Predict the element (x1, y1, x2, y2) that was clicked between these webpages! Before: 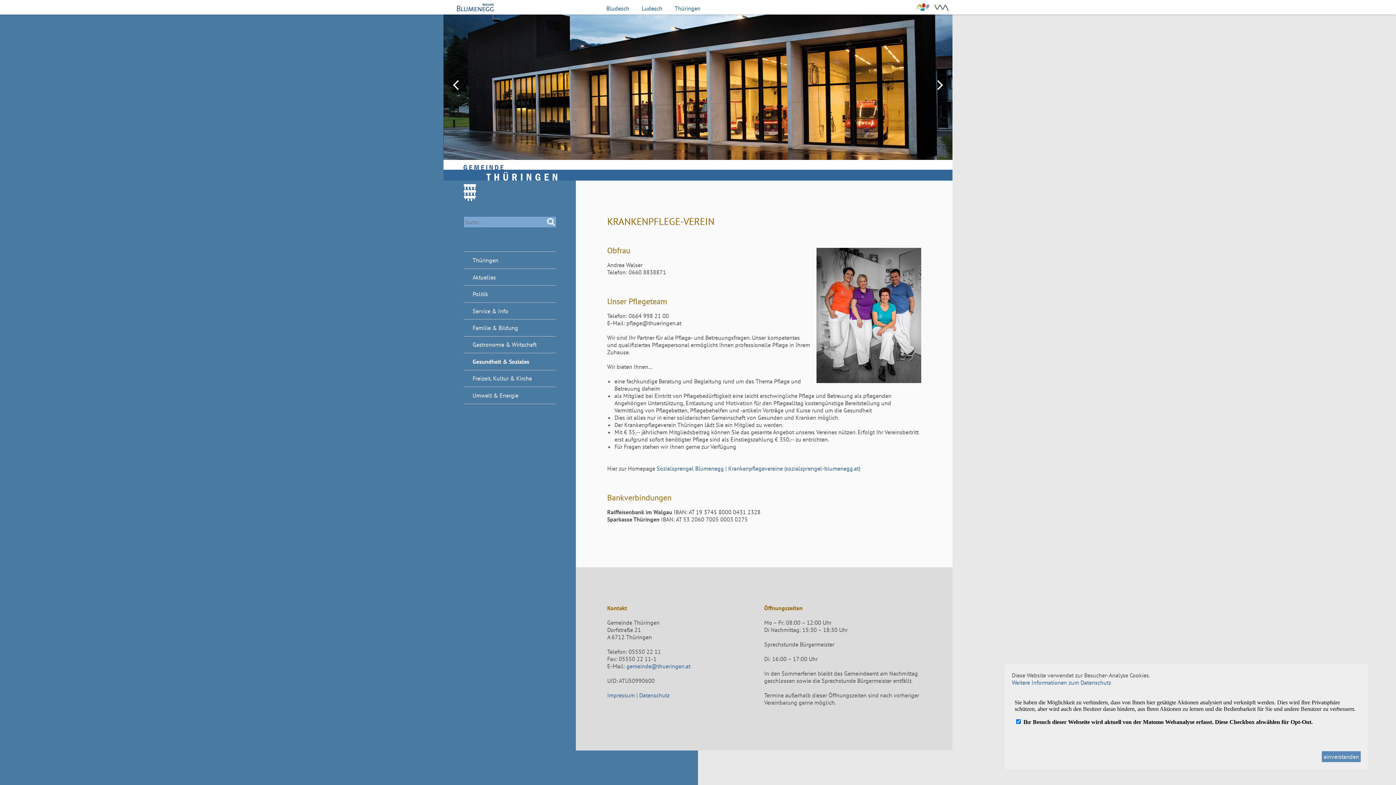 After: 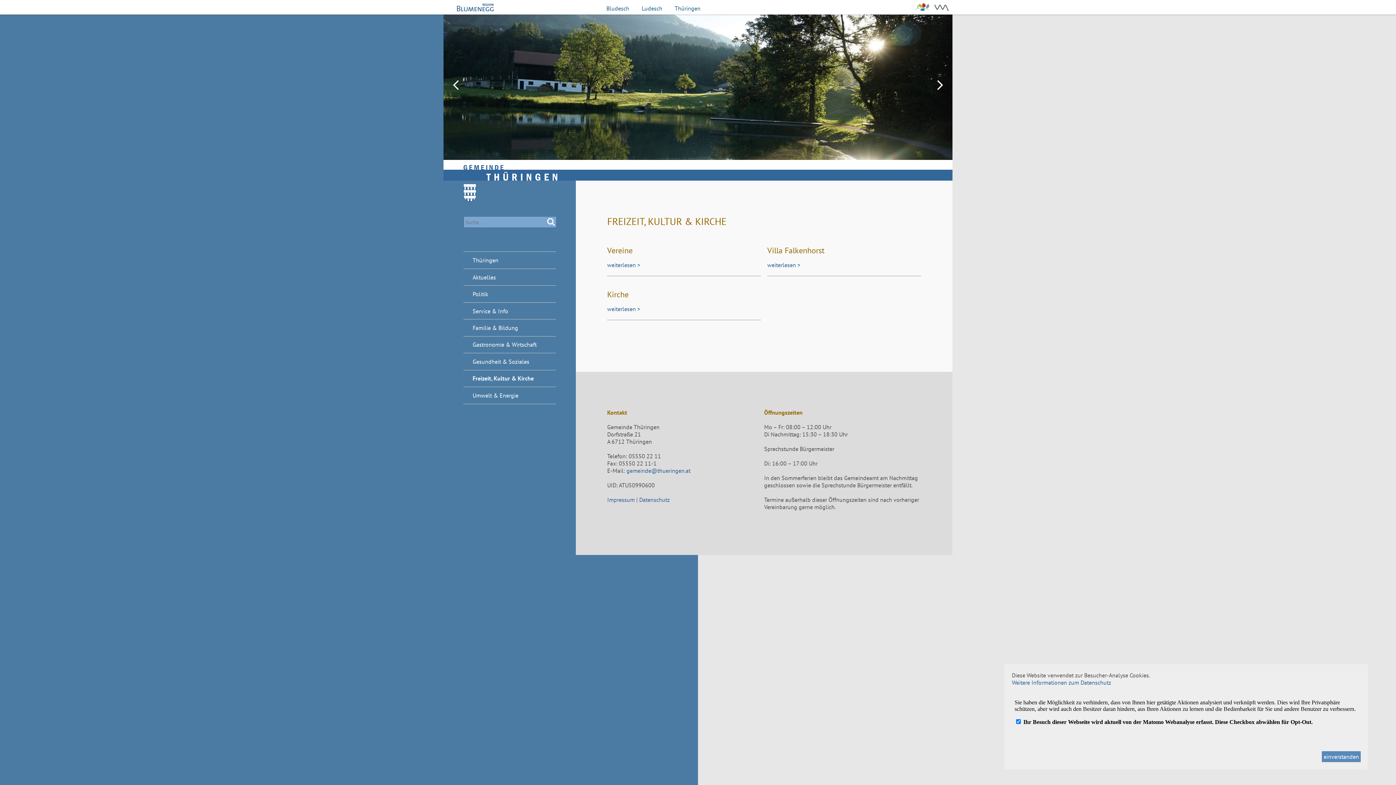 Action: bbox: (463, 370, 557, 386) label: Freizeit, Kultur & Kirche